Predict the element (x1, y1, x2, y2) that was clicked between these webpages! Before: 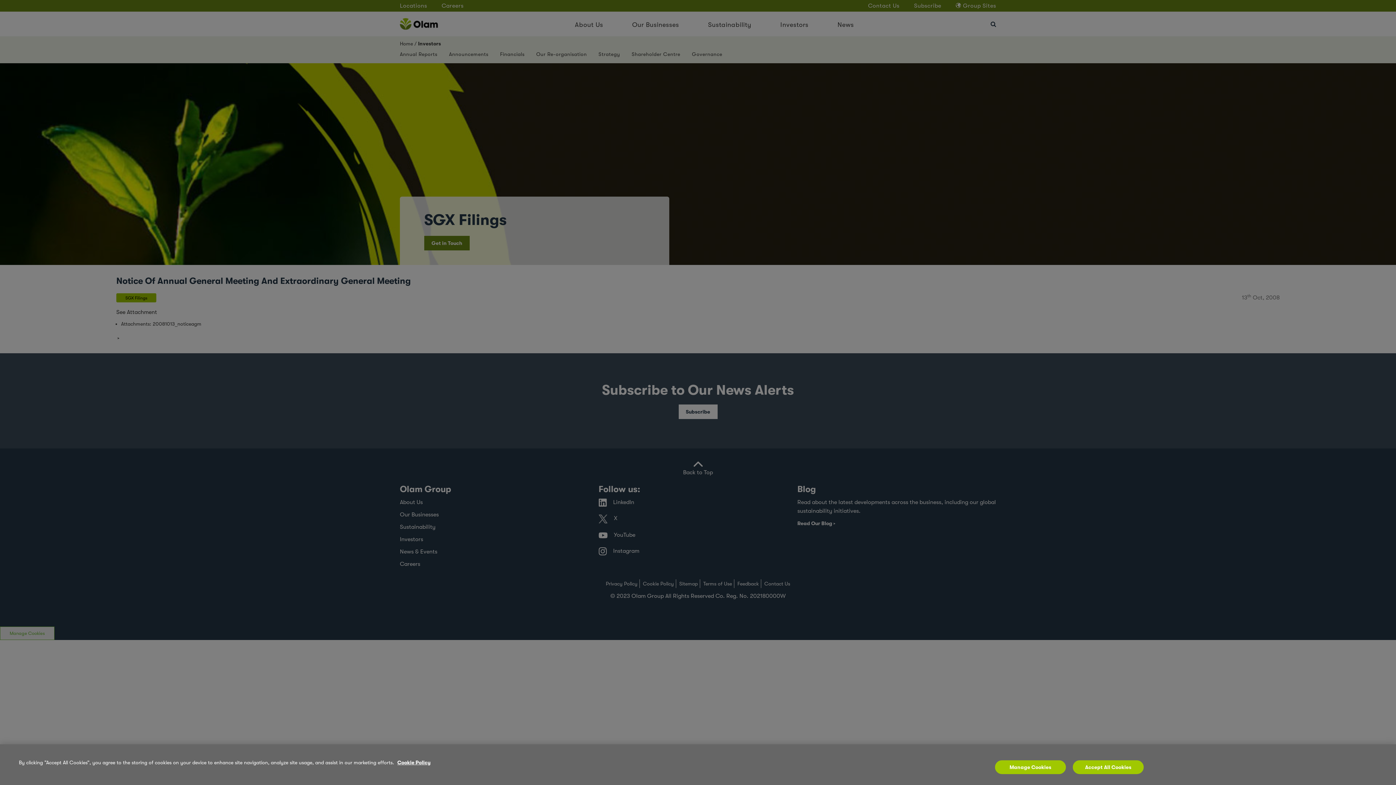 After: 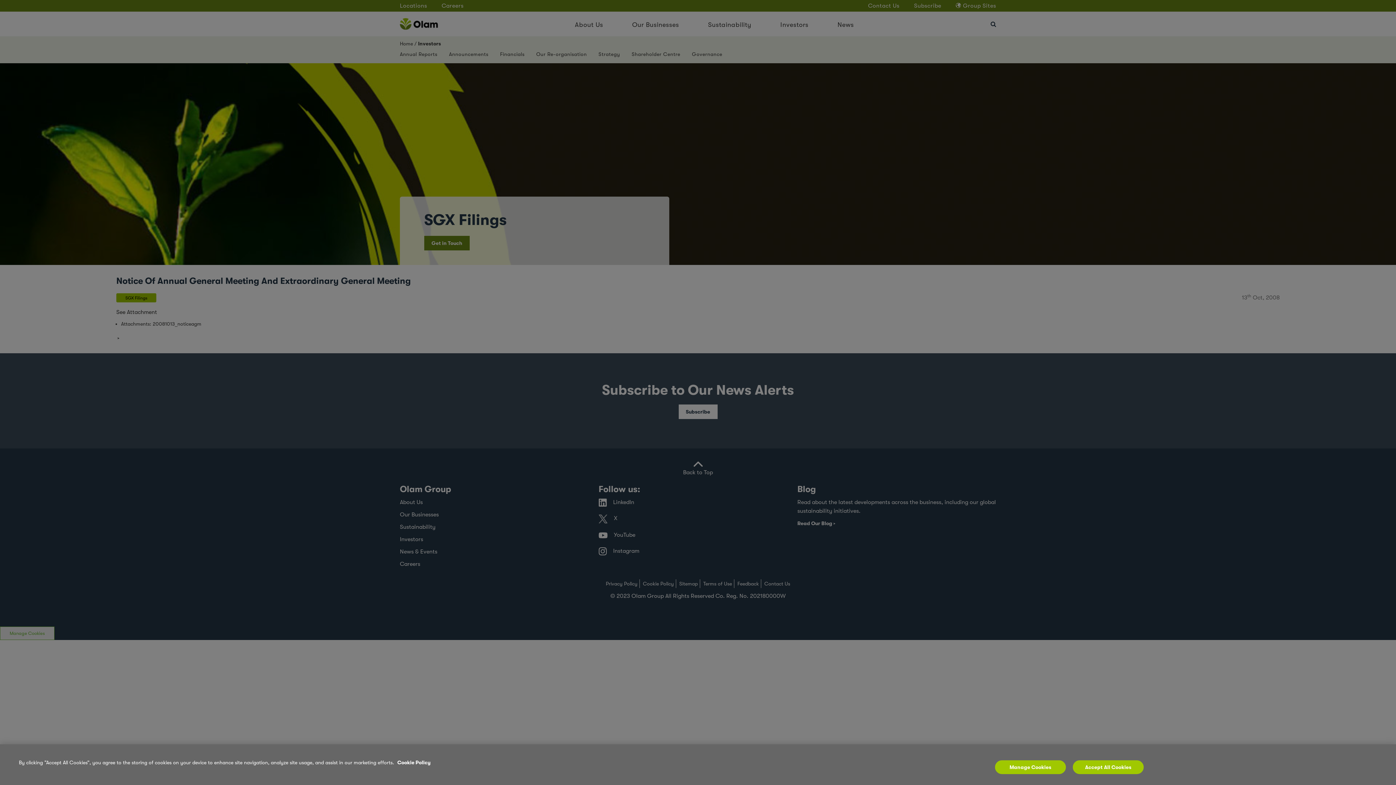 Action: label: More information about your privacy, opens in a new tab bbox: (397, 760, 430, 765)